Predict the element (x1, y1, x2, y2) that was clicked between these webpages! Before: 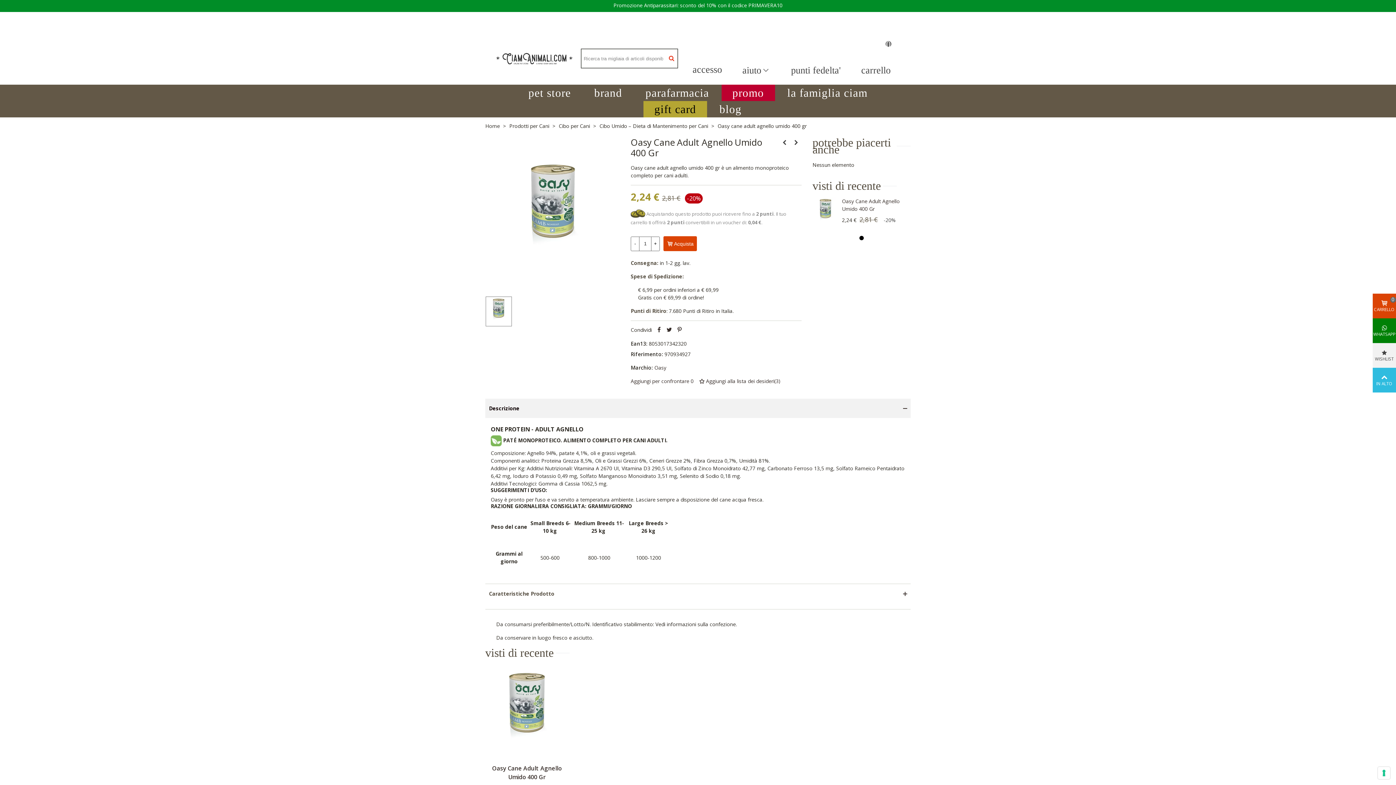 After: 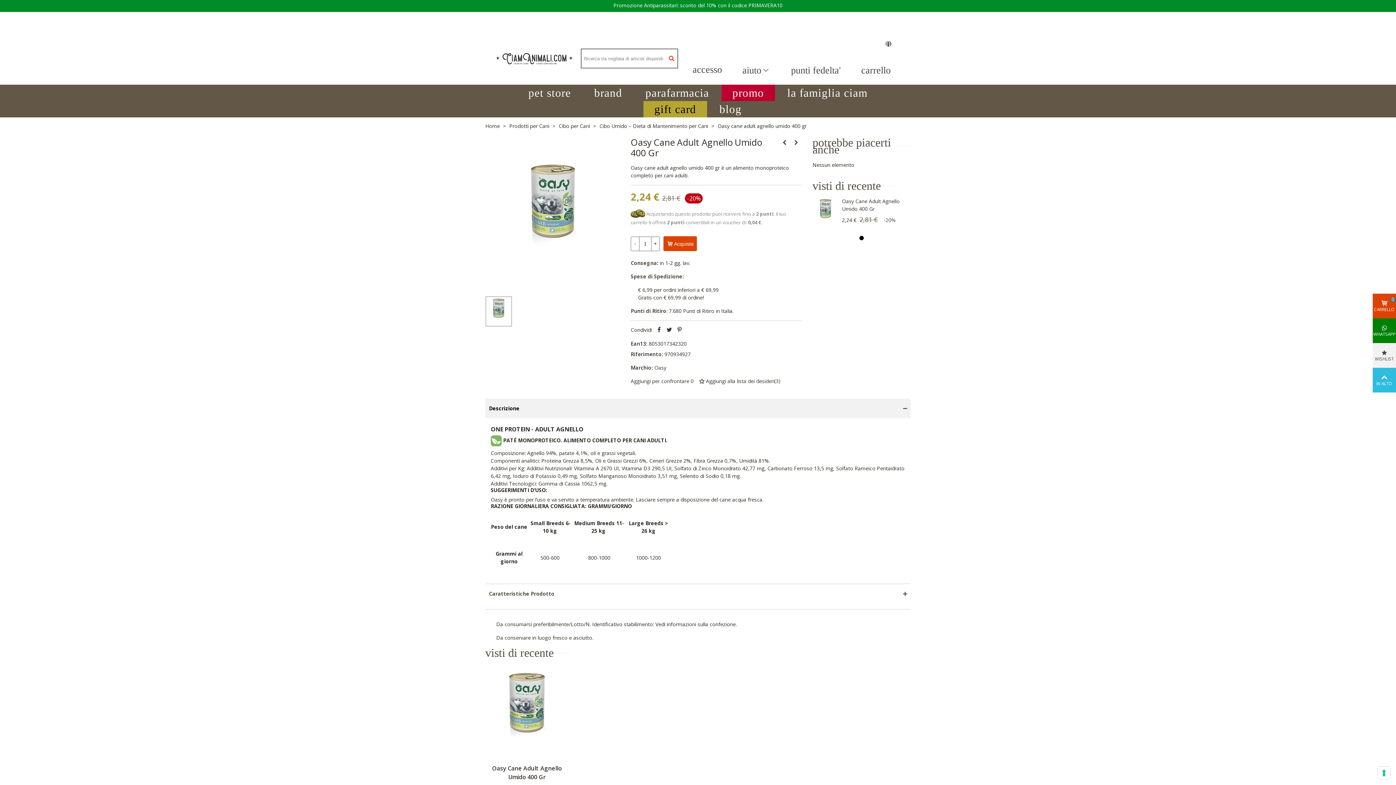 Action: bbox: (813, 197, 838, 226)